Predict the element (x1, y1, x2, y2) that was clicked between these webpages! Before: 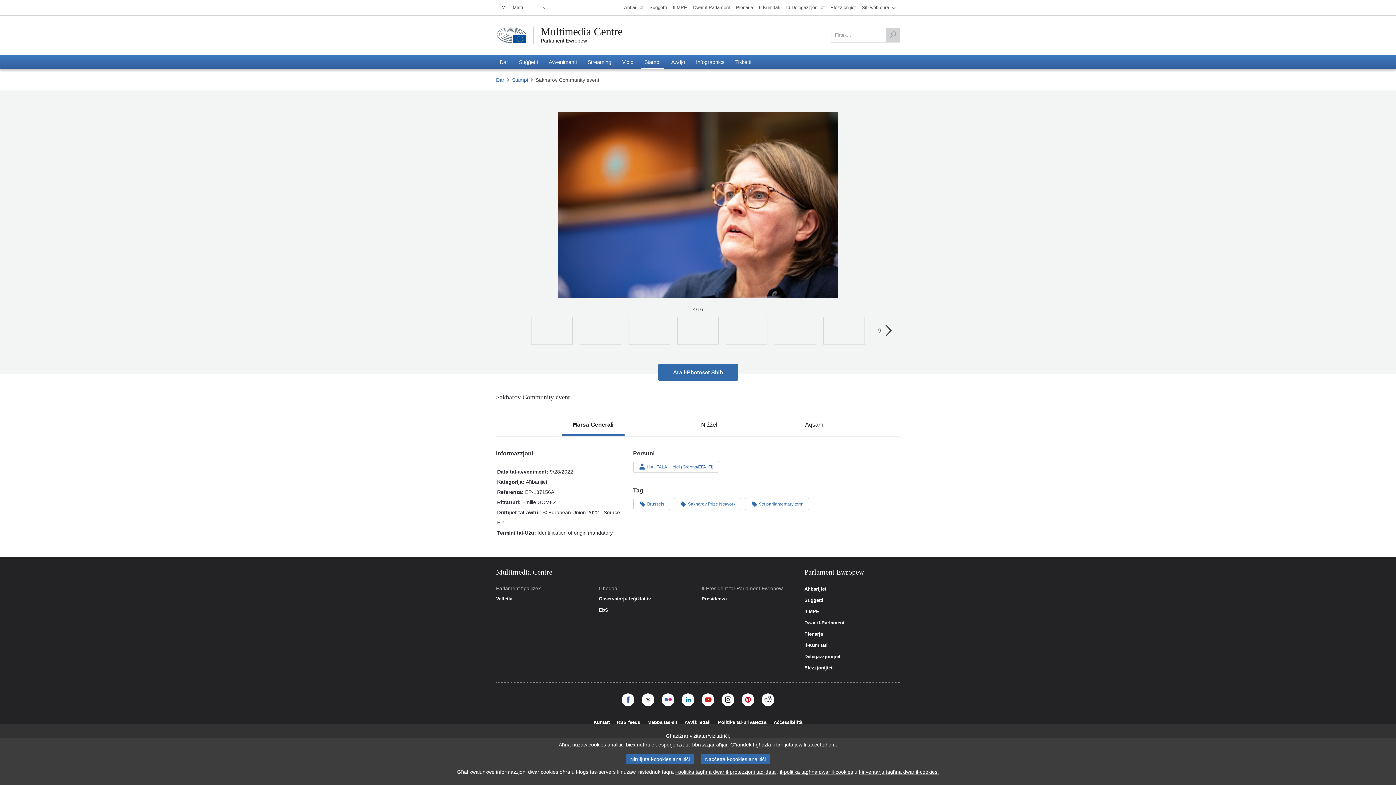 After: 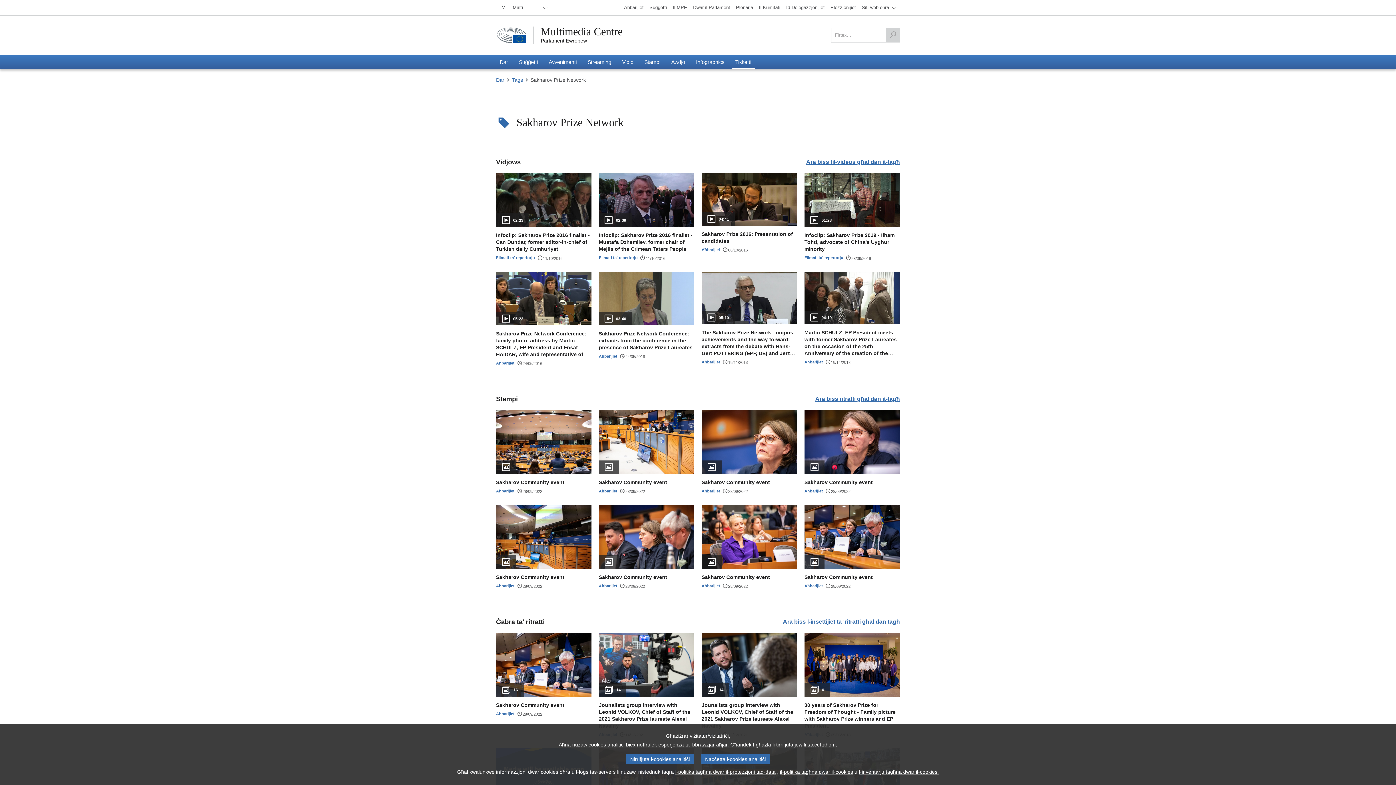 Action: label: Sakharov Prize Network bbox: (673, 498, 741, 510)